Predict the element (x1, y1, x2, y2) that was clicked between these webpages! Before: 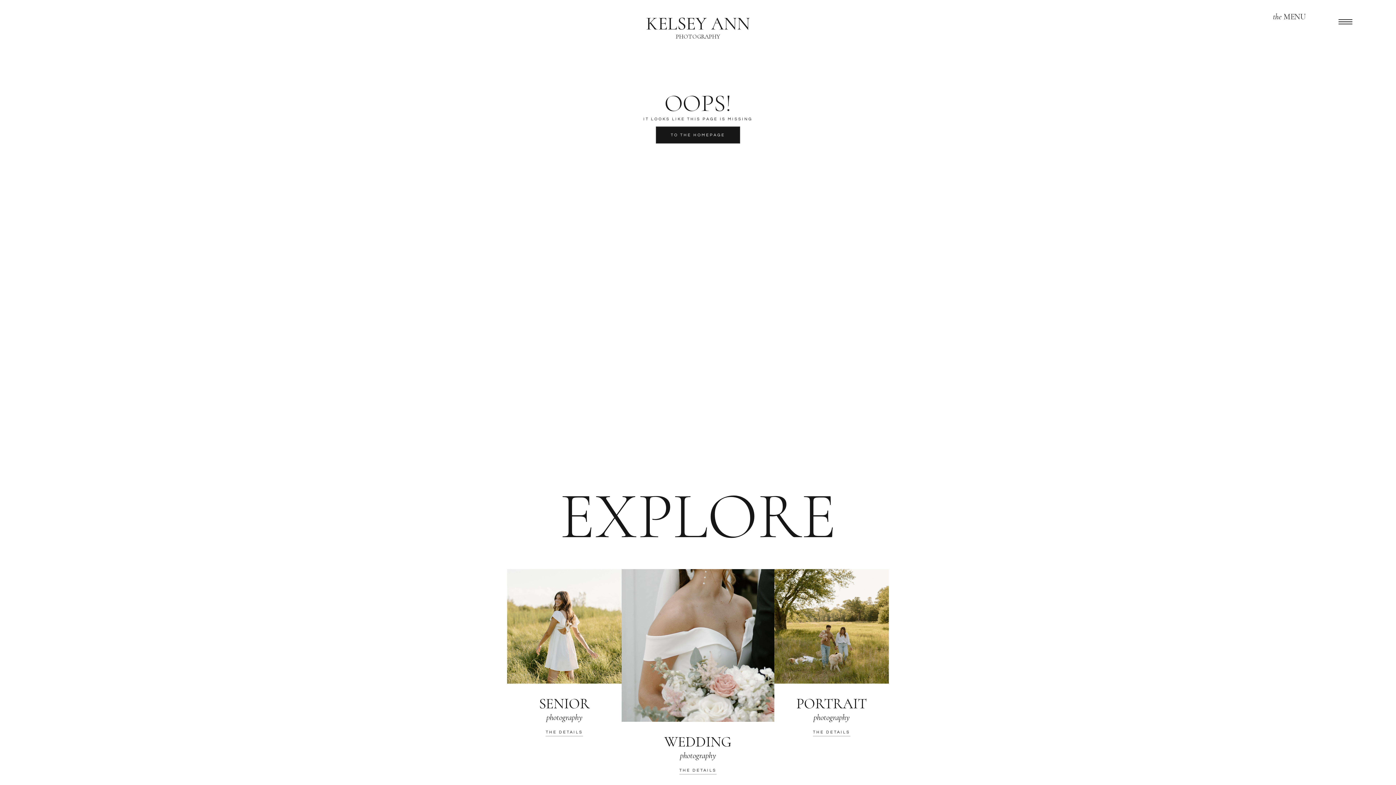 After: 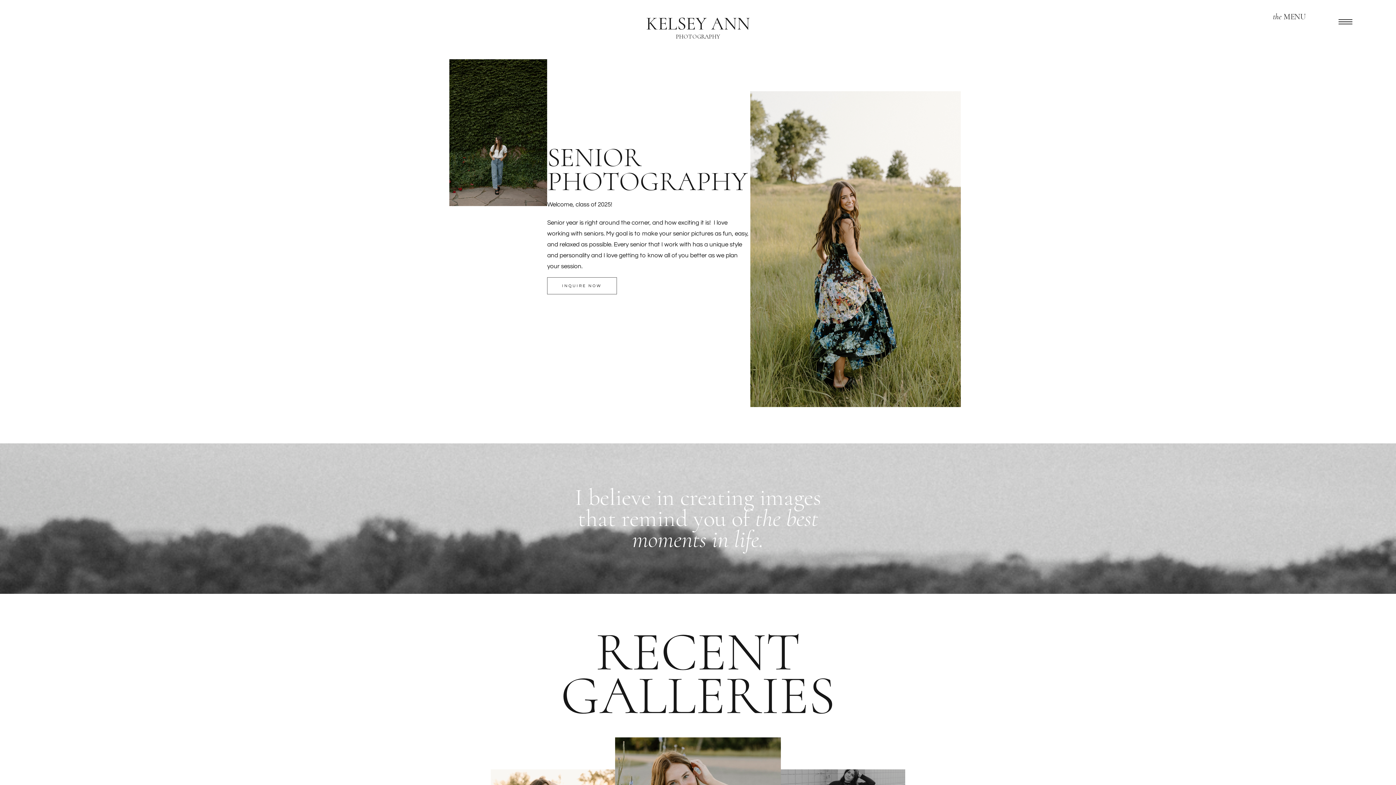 Action: bbox: (507, 569, 621, 737) label: SENIOR
photography
THE DETAILS